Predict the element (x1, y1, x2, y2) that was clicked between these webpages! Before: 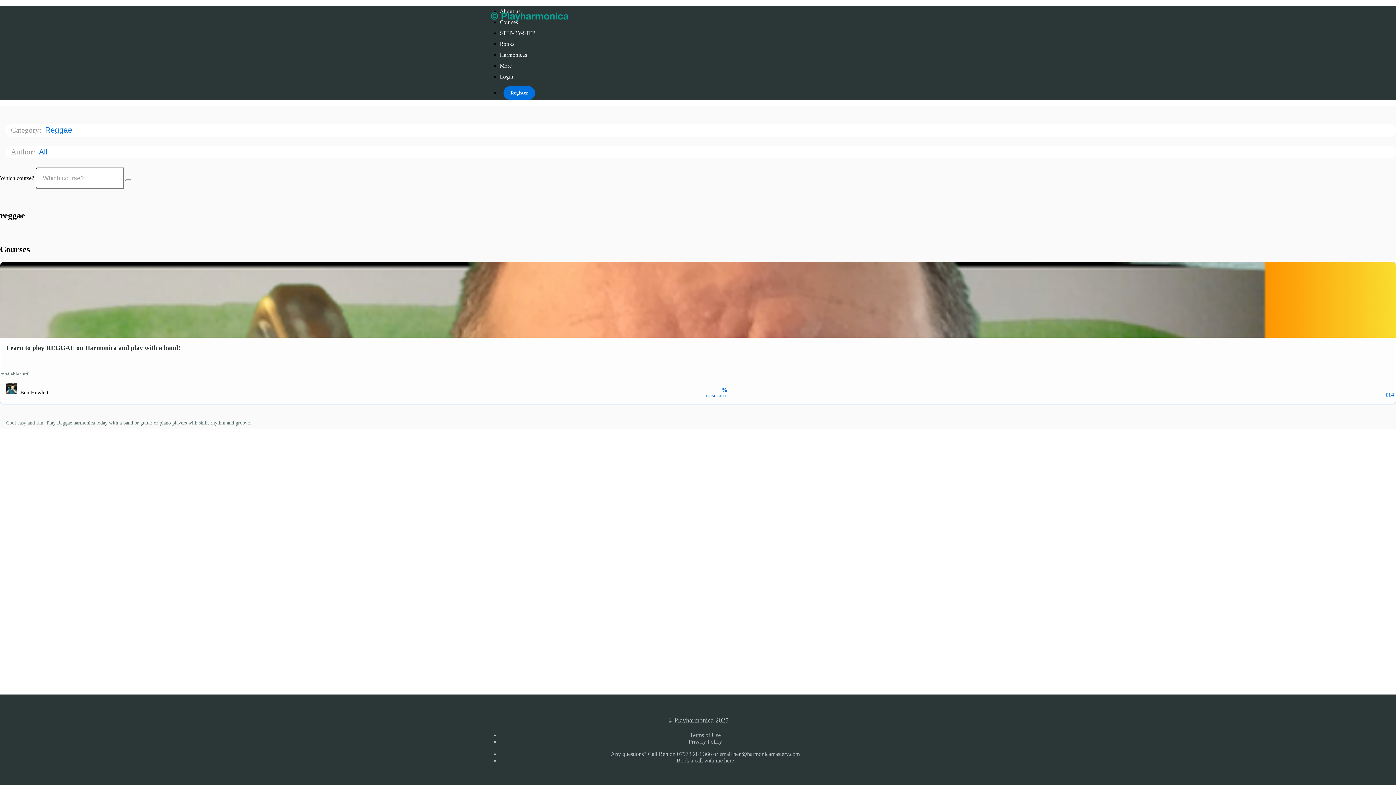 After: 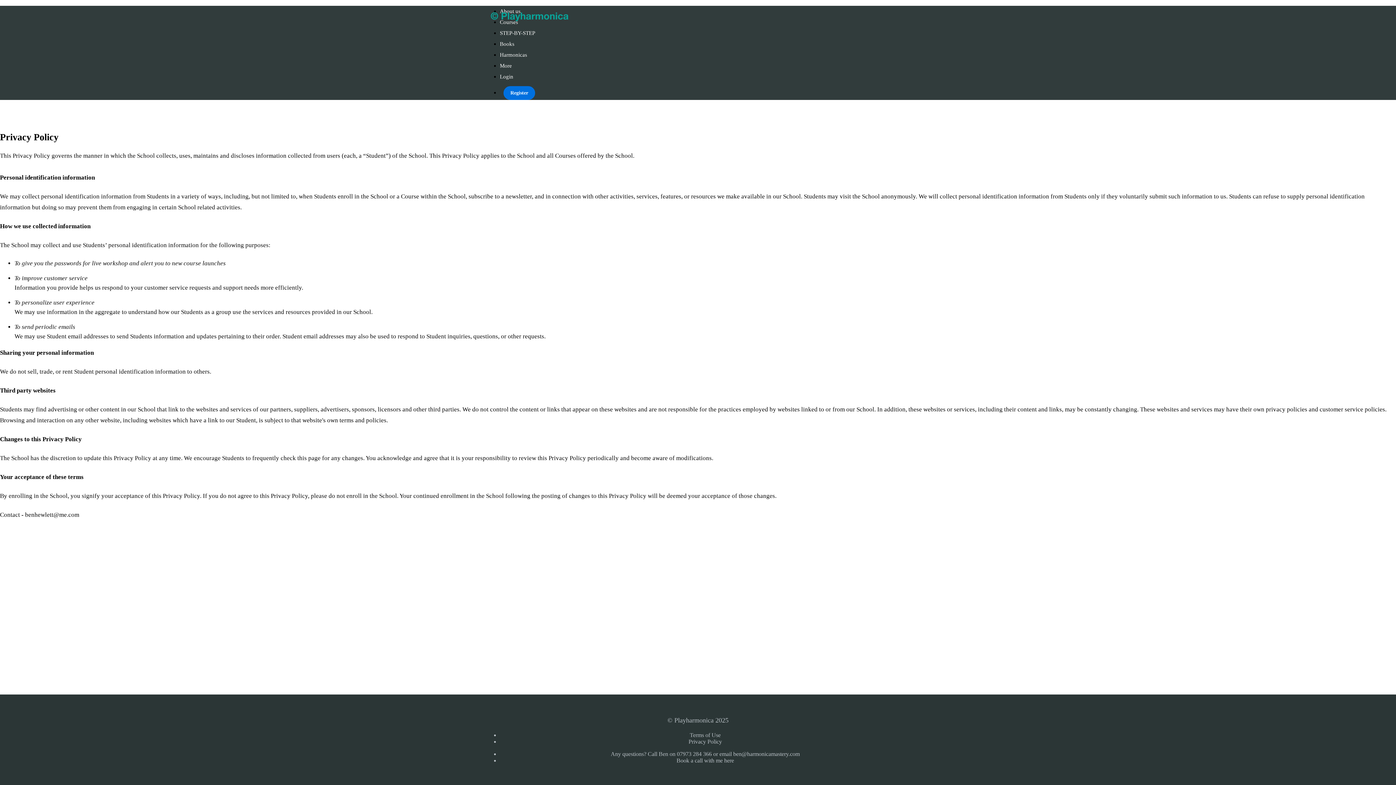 Action: label: Privacy Policy bbox: (688, 738, 722, 745)